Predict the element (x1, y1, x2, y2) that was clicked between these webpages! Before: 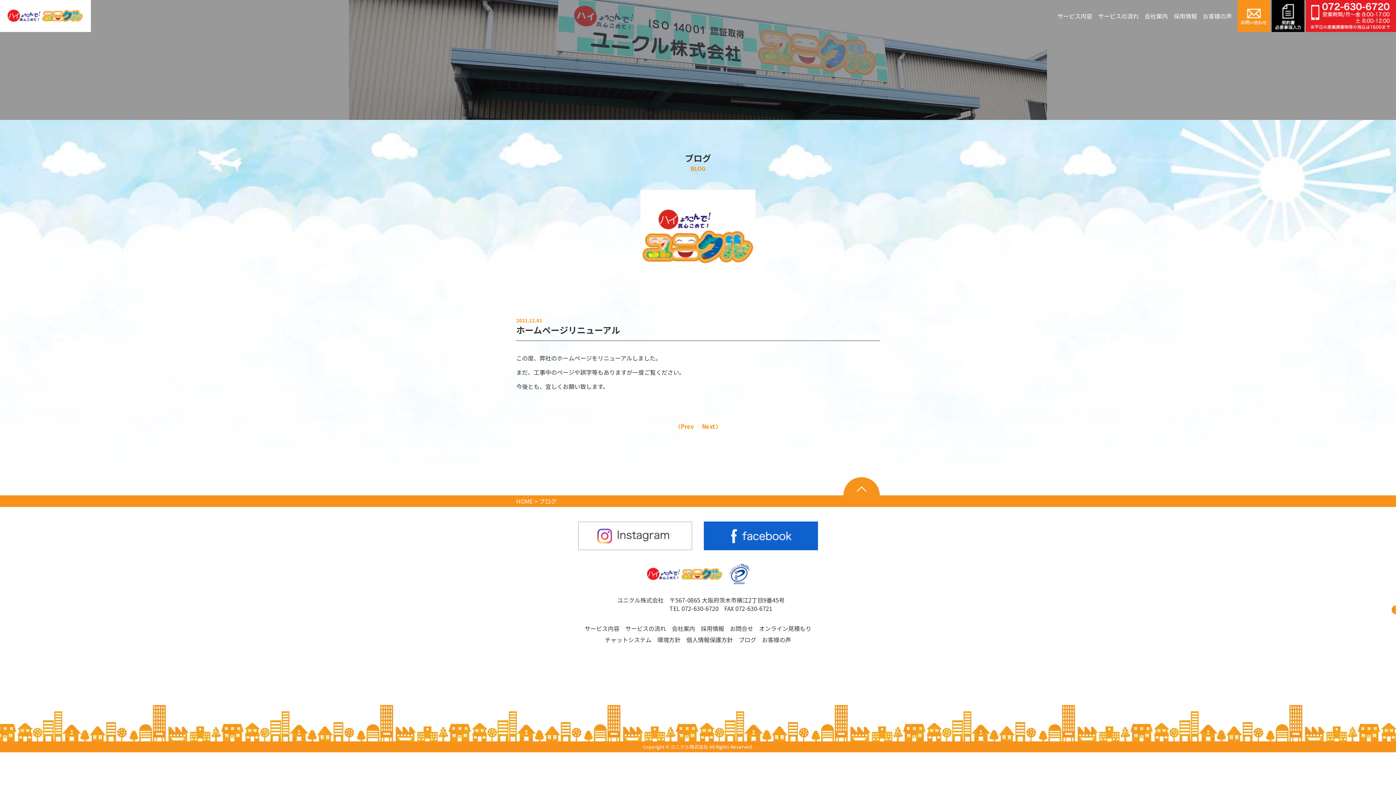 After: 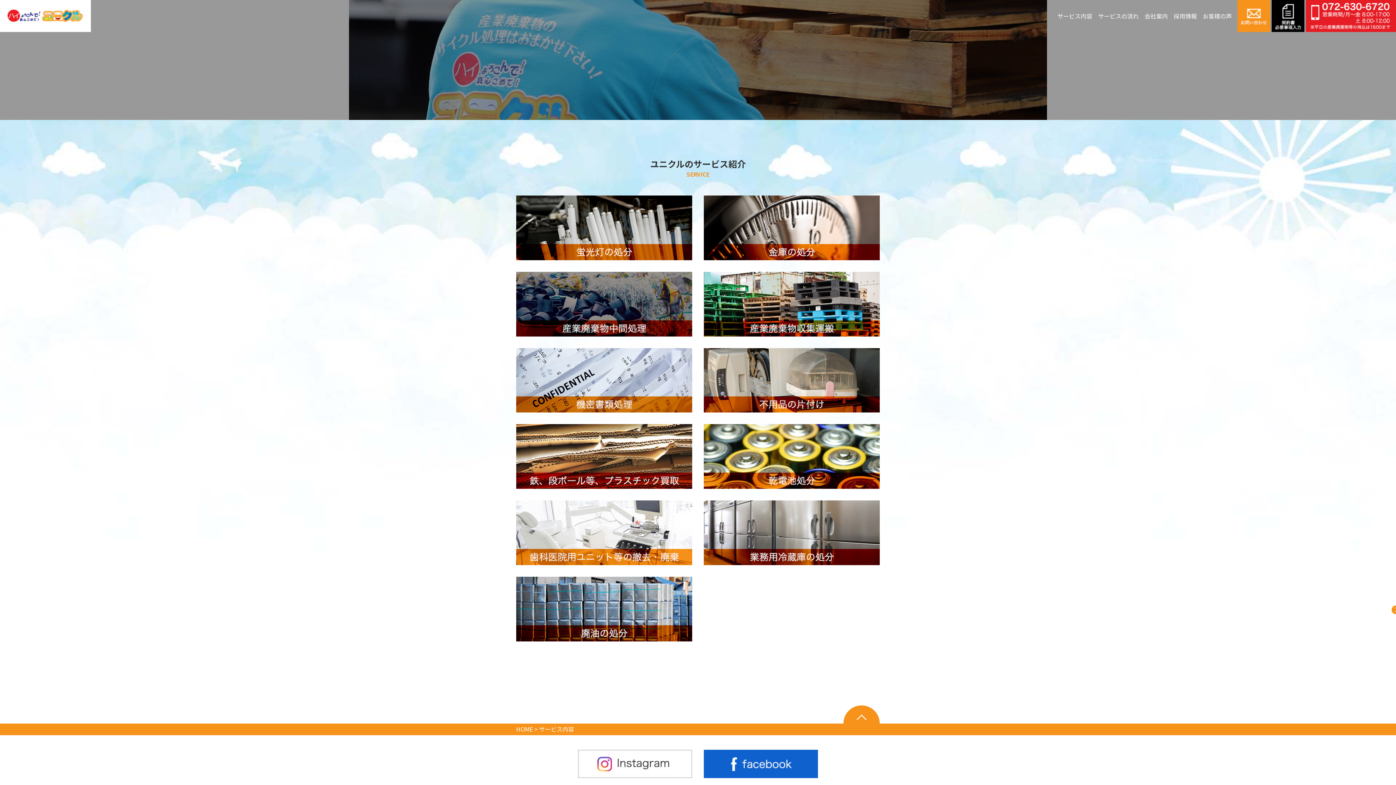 Action: bbox: (584, 624, 619, 632) label: サービス内容